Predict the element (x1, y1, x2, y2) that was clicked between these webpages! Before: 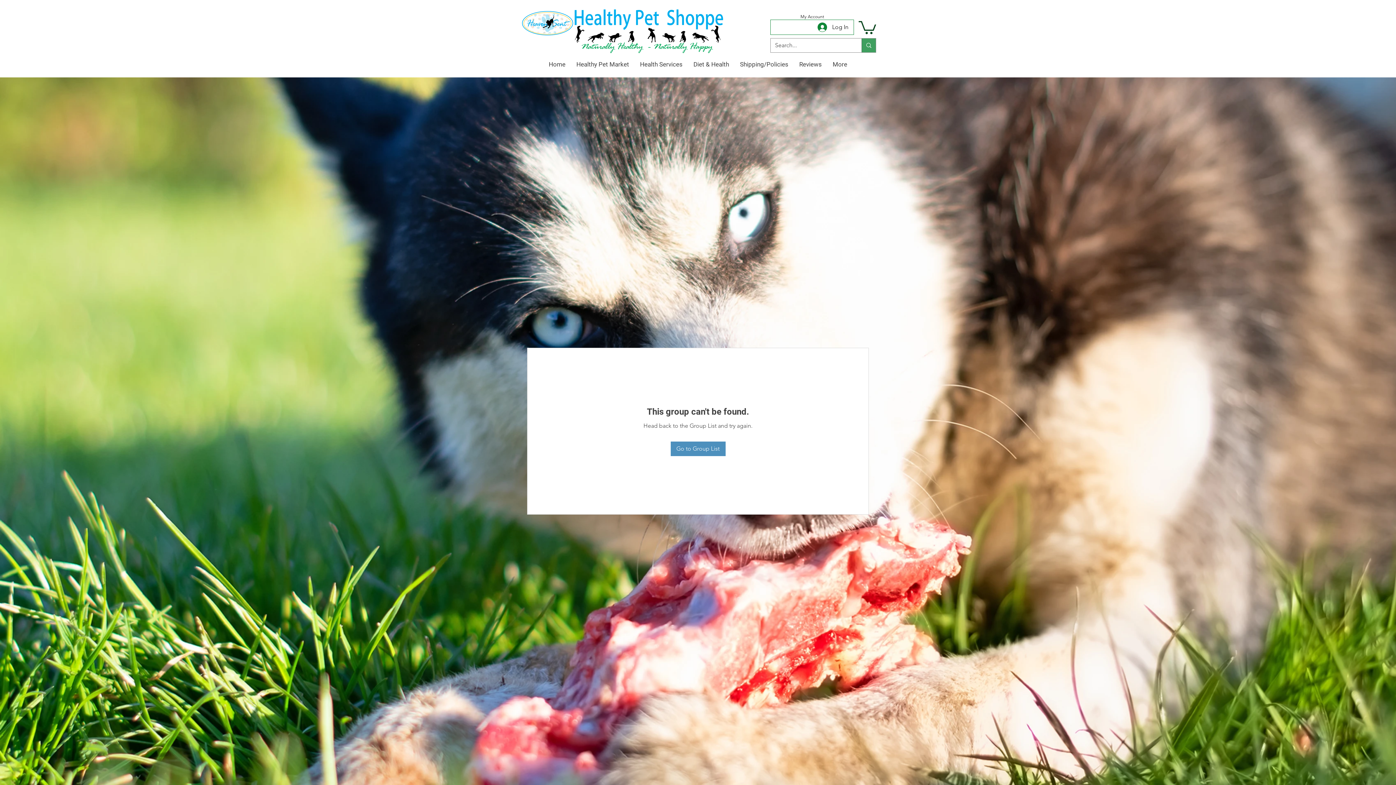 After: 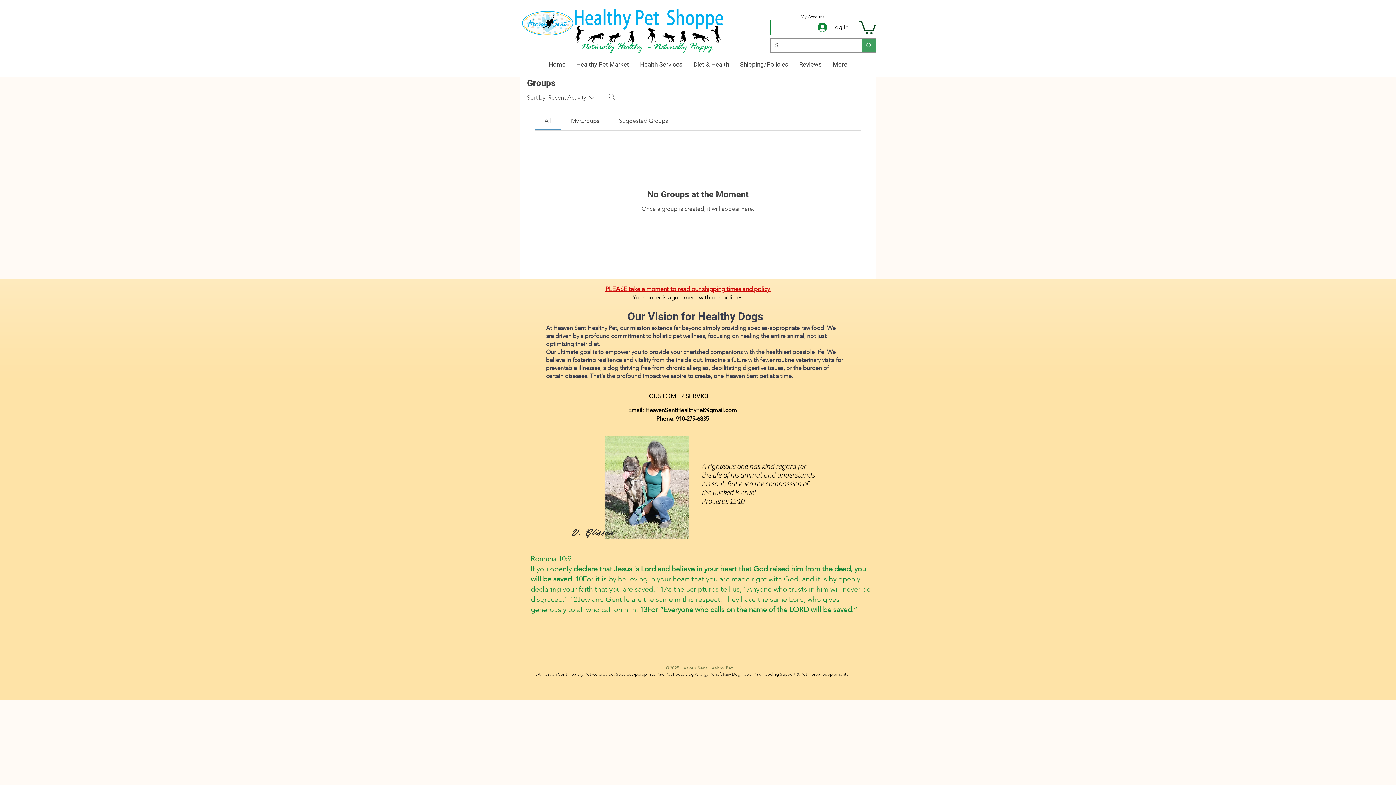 Action: label: Go to Group List bbox: (670, 441, 725, 456)